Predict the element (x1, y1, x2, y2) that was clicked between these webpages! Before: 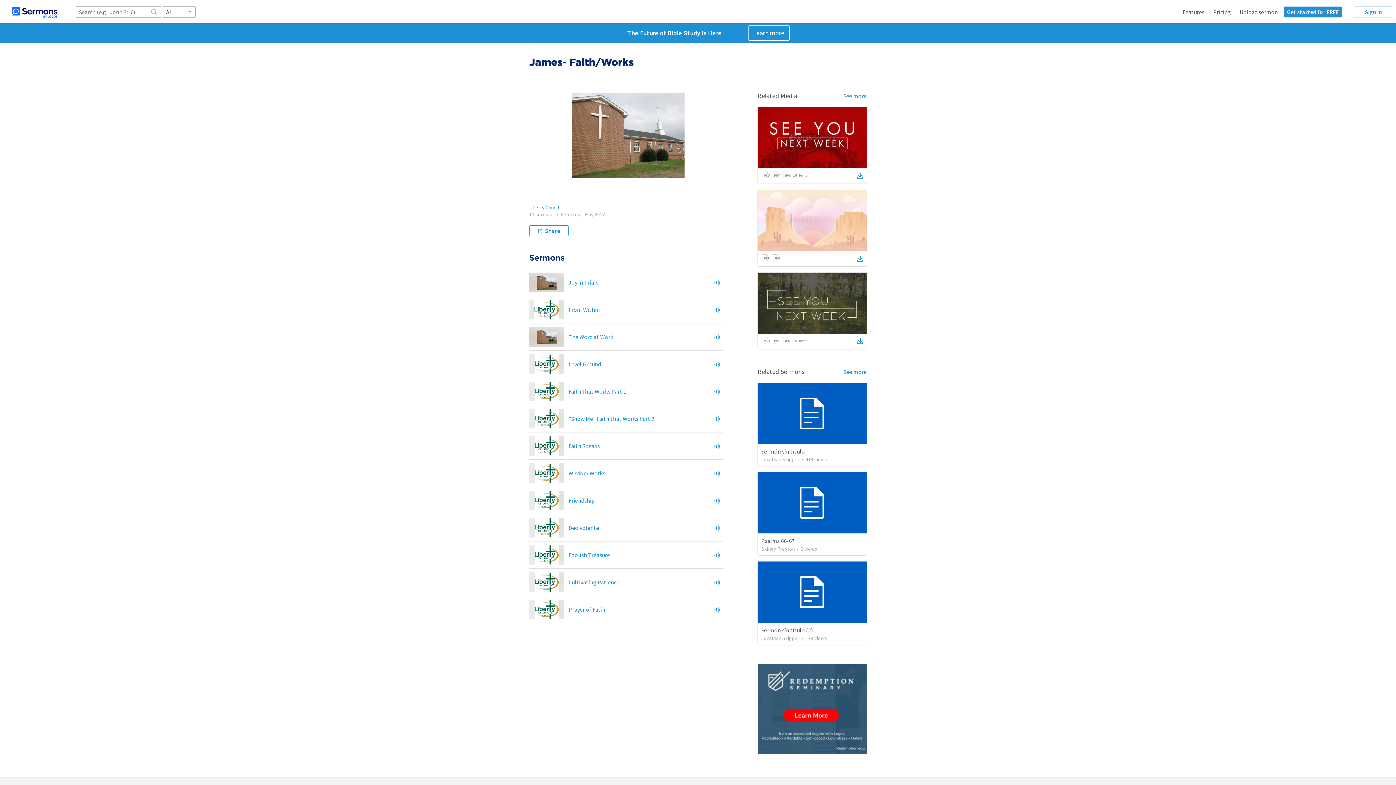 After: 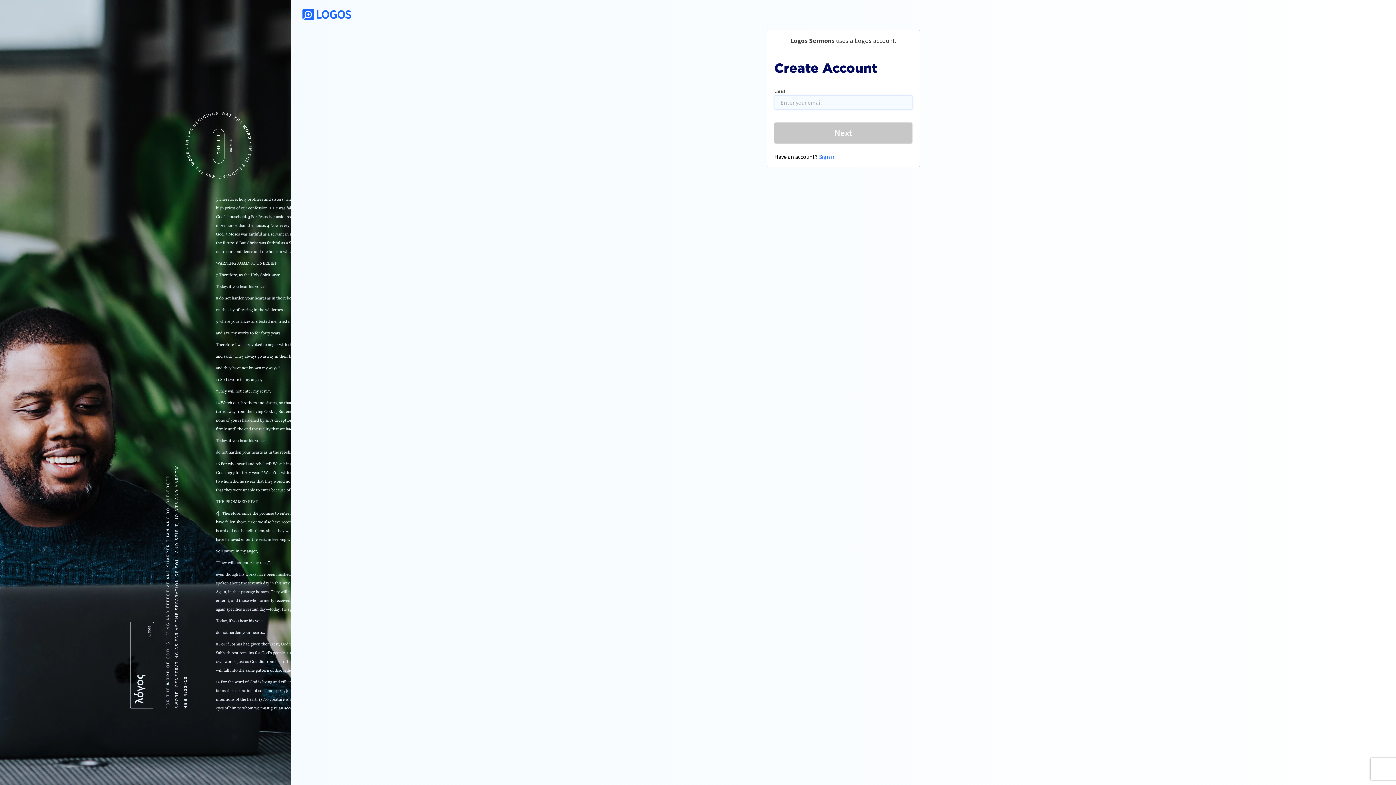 Action: label: Get started for FREE bbox: (1284, 6, 1342, 17)